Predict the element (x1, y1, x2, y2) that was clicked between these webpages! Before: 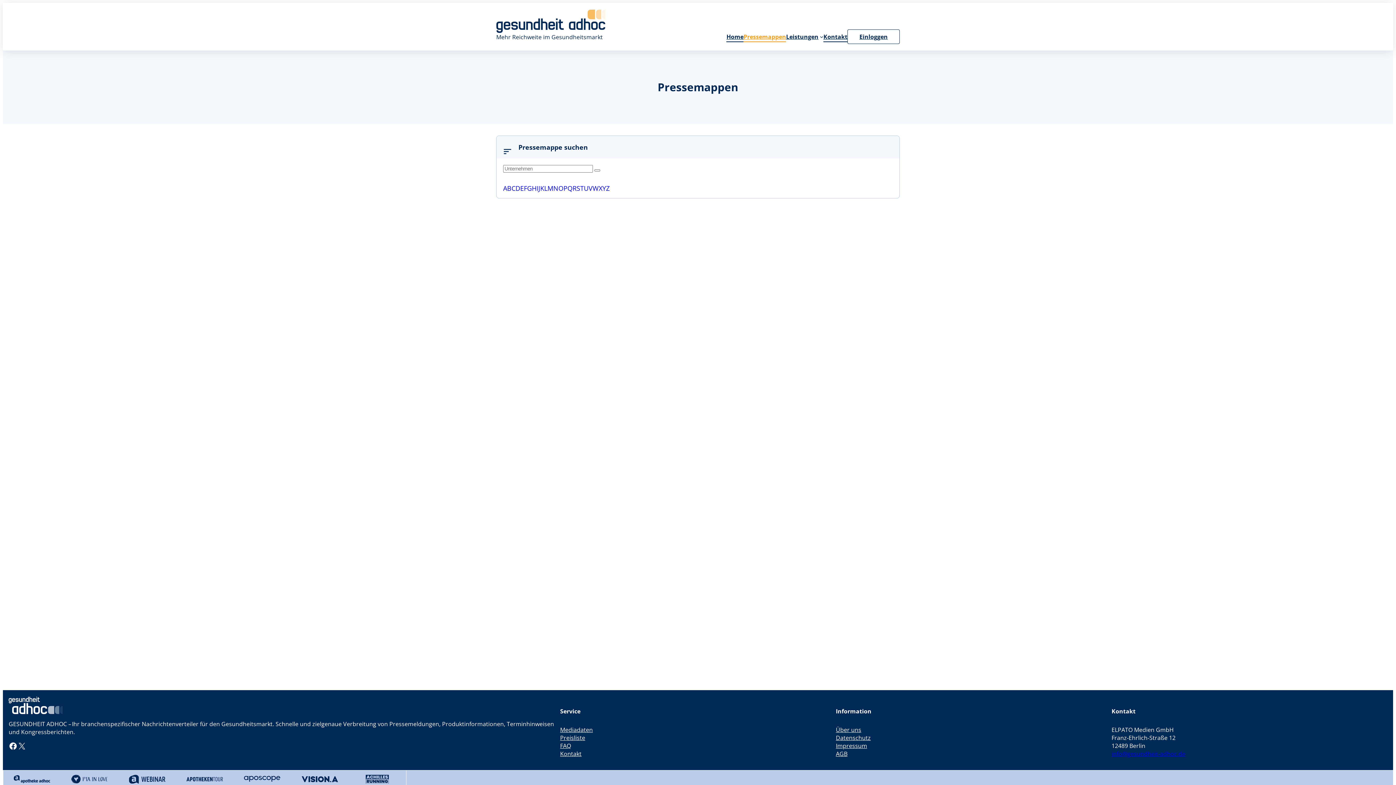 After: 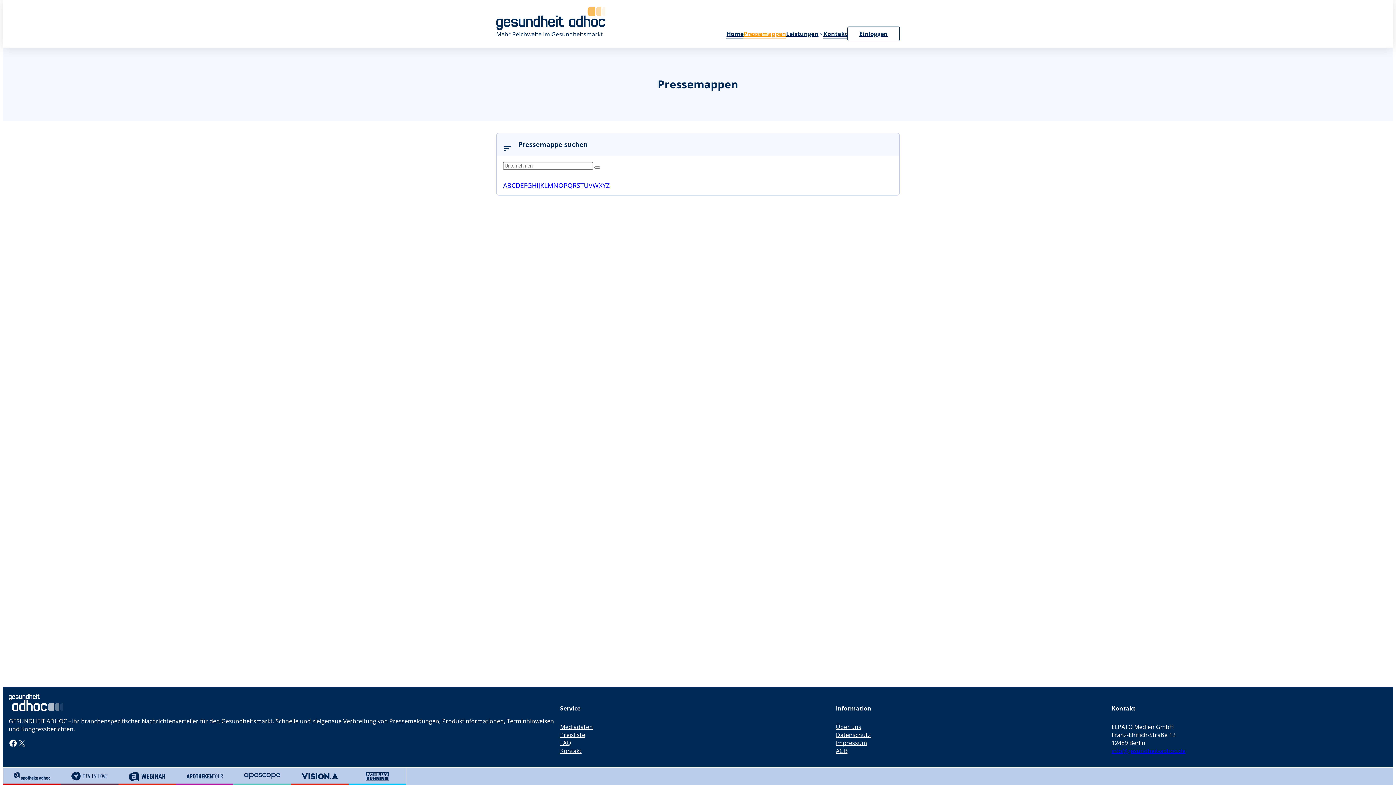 Action: bbox: (118, 770, 175, 788)